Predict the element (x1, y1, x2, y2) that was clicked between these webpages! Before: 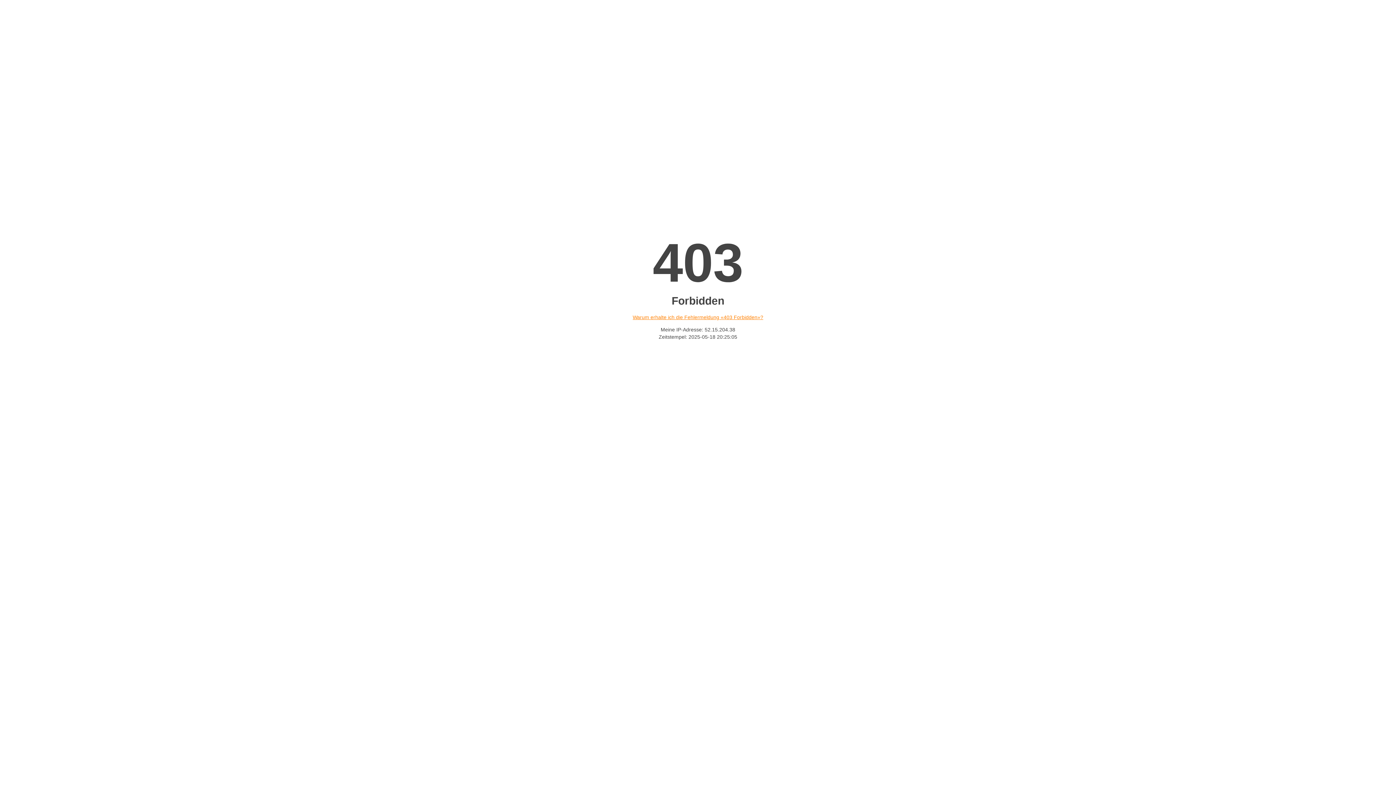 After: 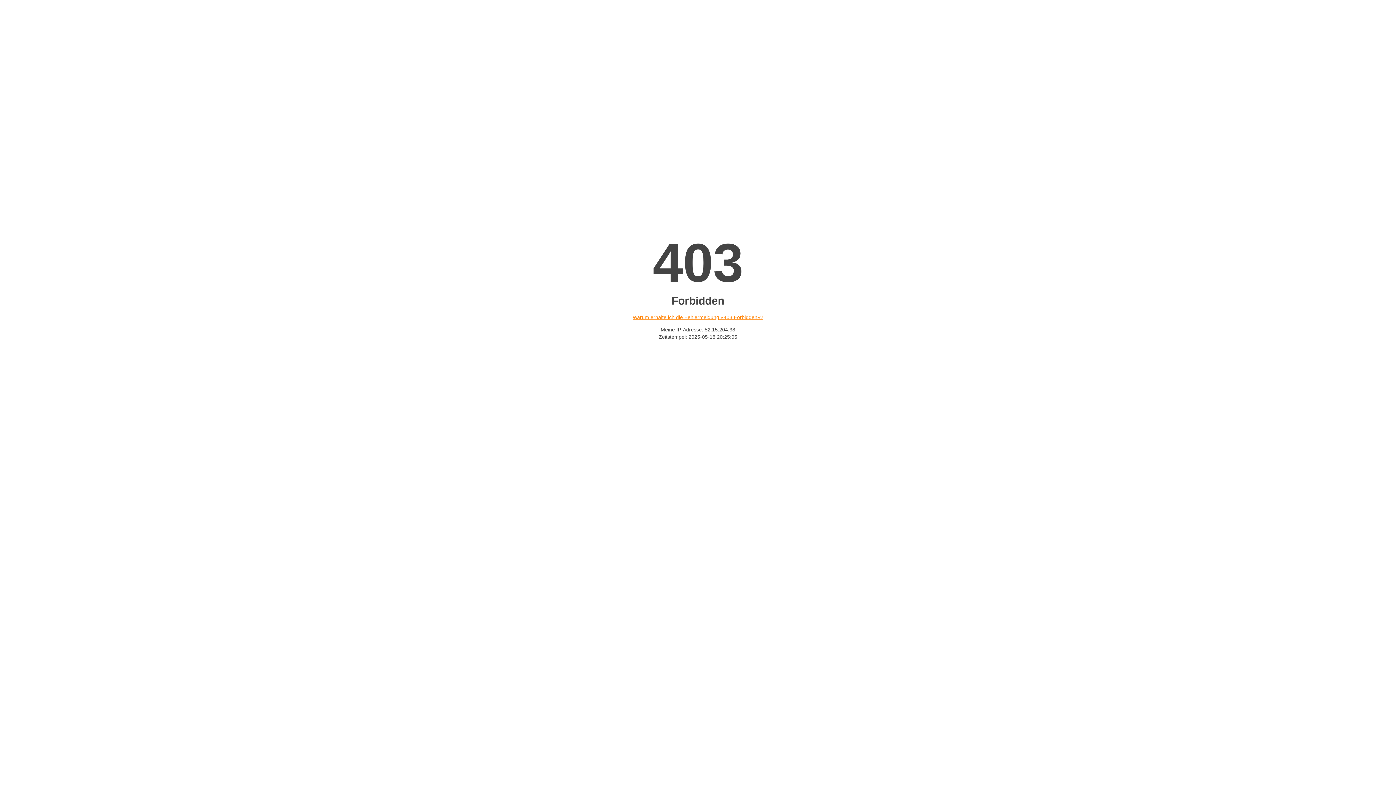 Action: bbox: (632, 314, 763, 320) label: Warum erhalte ich die Fehlermeldung «403 Forbidden»?